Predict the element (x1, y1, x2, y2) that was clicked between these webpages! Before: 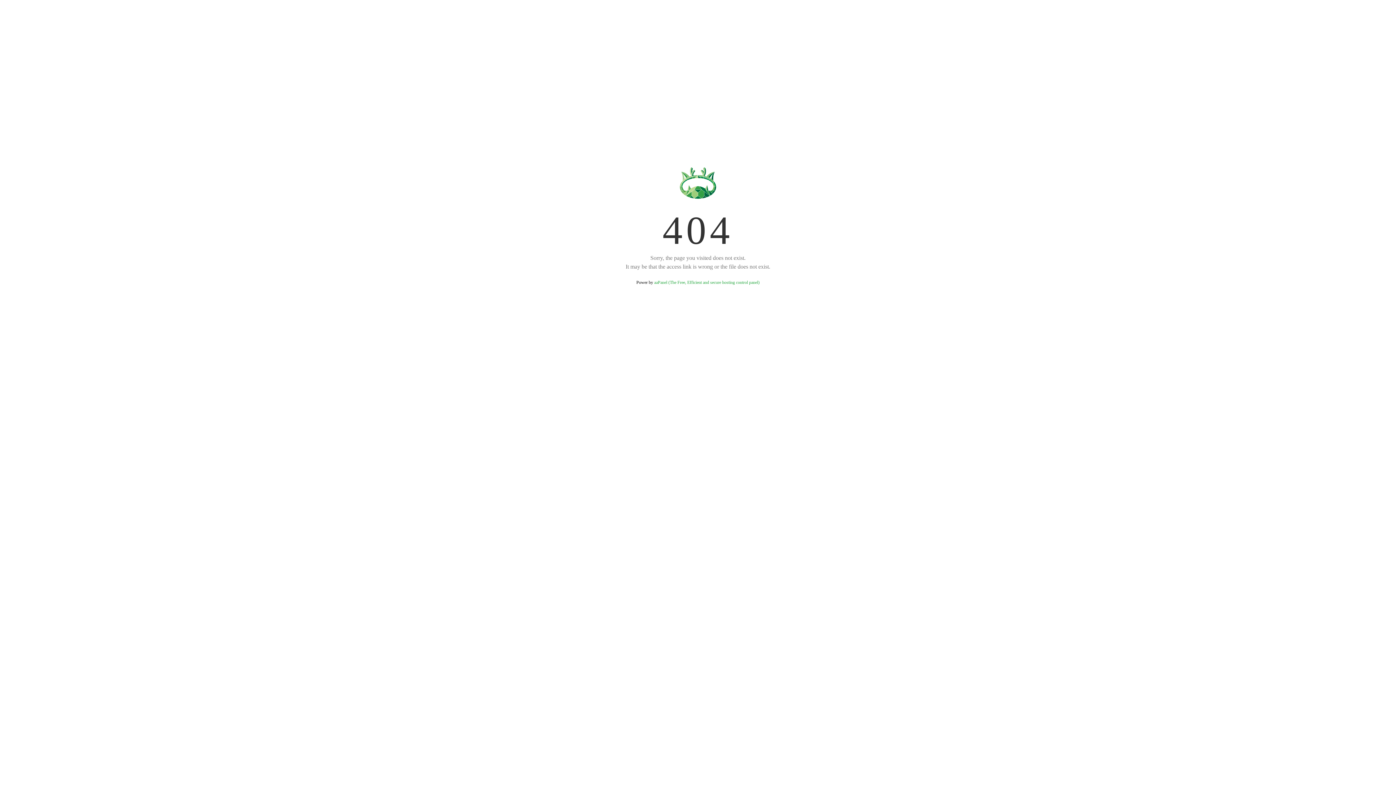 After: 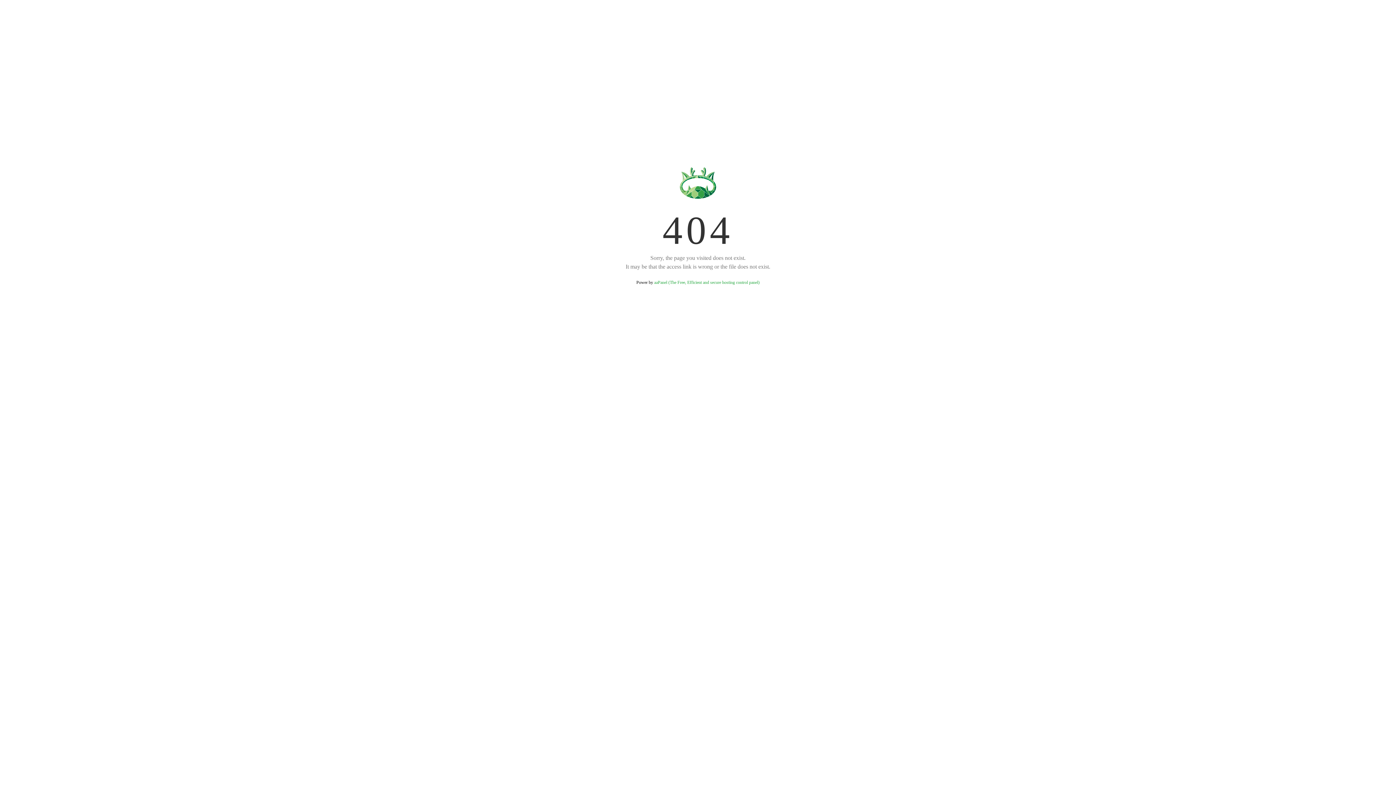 Action: bbox: (654, 280, 759, 285) label: aaPanel (The Free, Efficient and secure hosting control panel)